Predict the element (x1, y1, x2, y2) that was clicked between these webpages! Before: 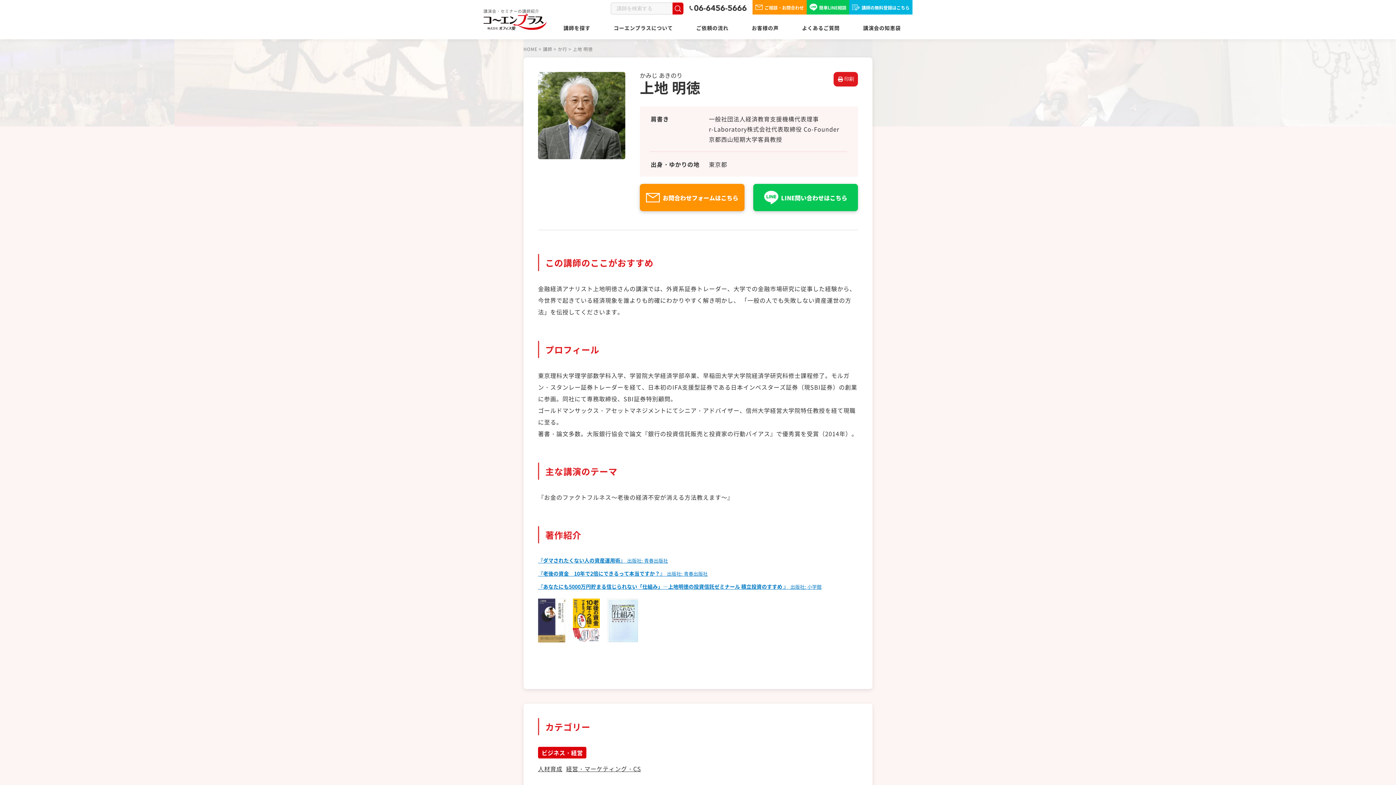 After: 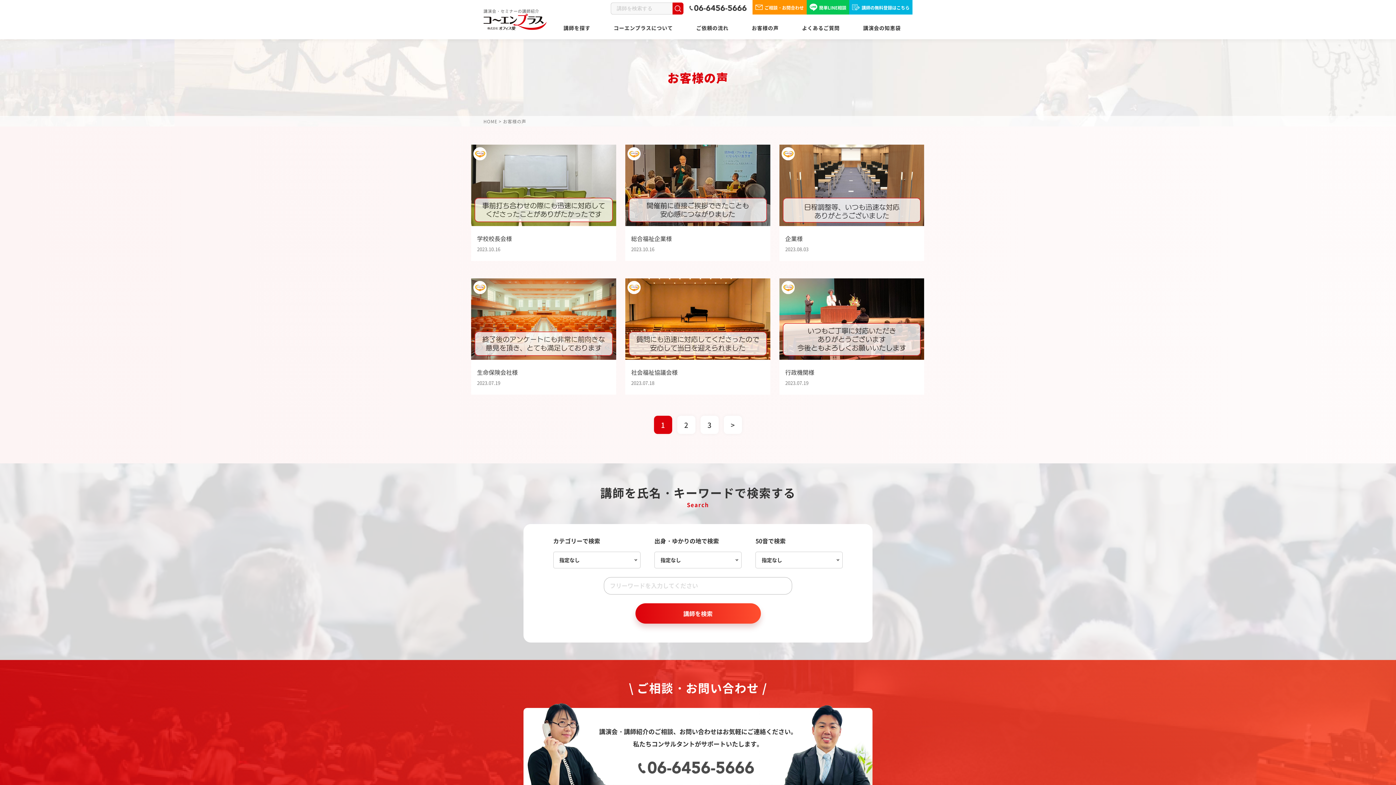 Action: bbox: (740, 16, 790, 39) label: お客様の声